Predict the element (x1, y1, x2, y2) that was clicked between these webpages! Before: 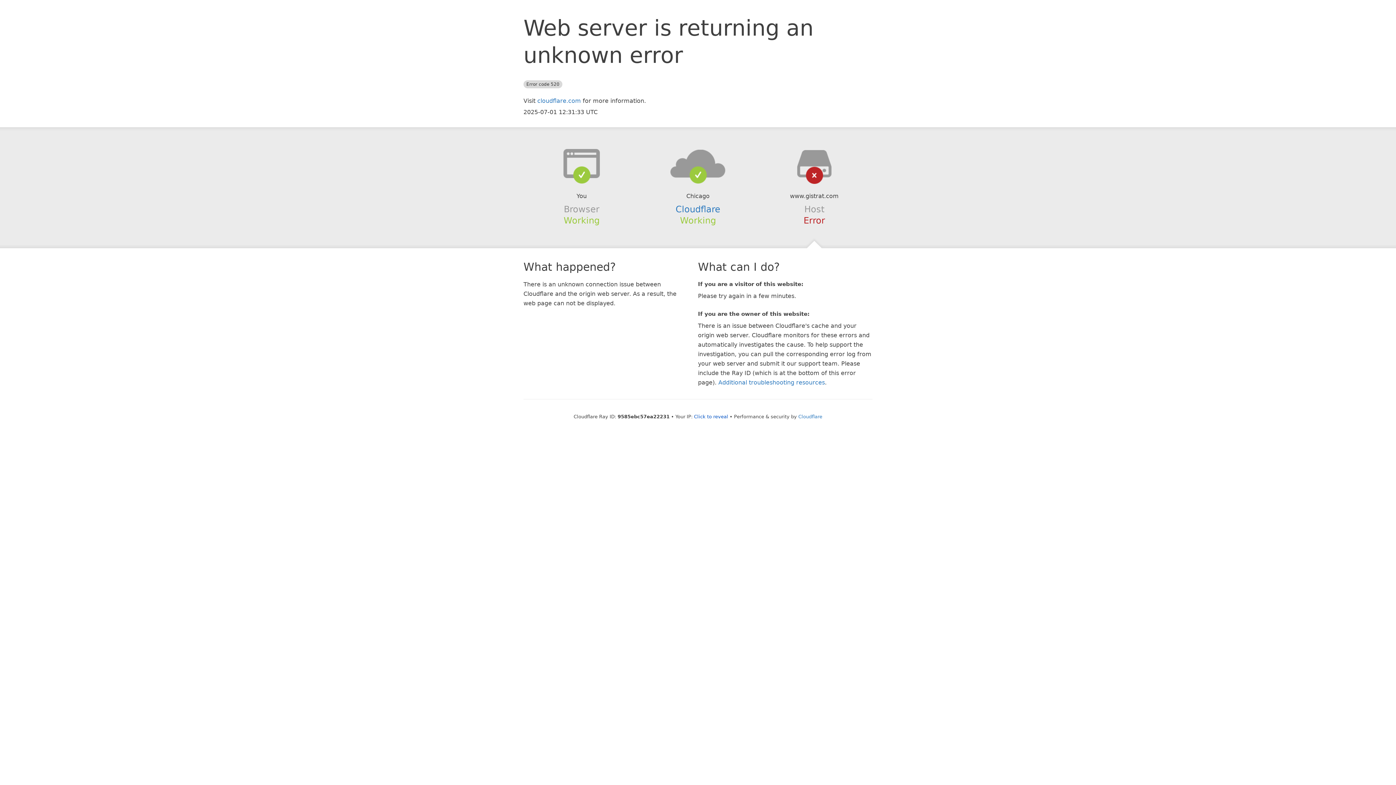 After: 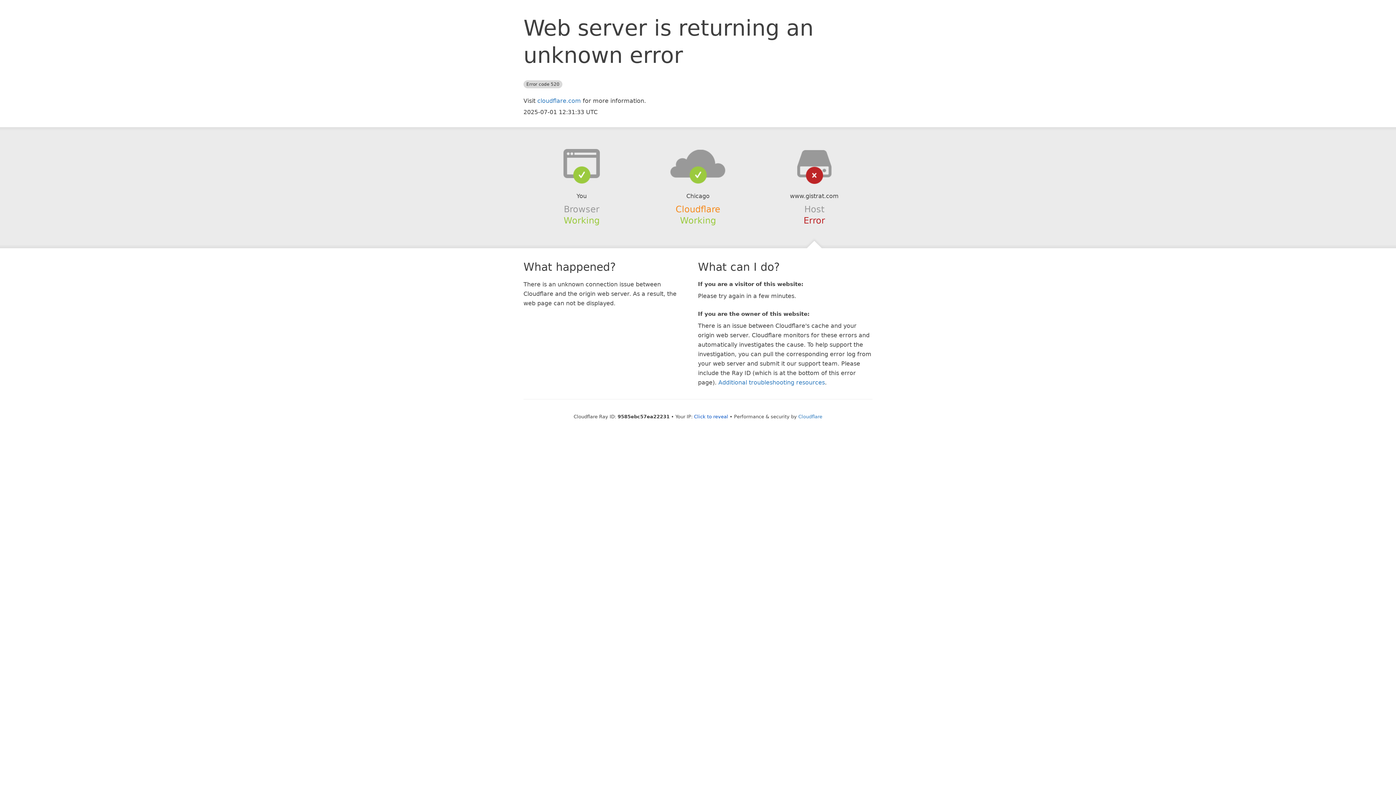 Action: bbox: (675, 204, 720, 214) label: Cloudflare